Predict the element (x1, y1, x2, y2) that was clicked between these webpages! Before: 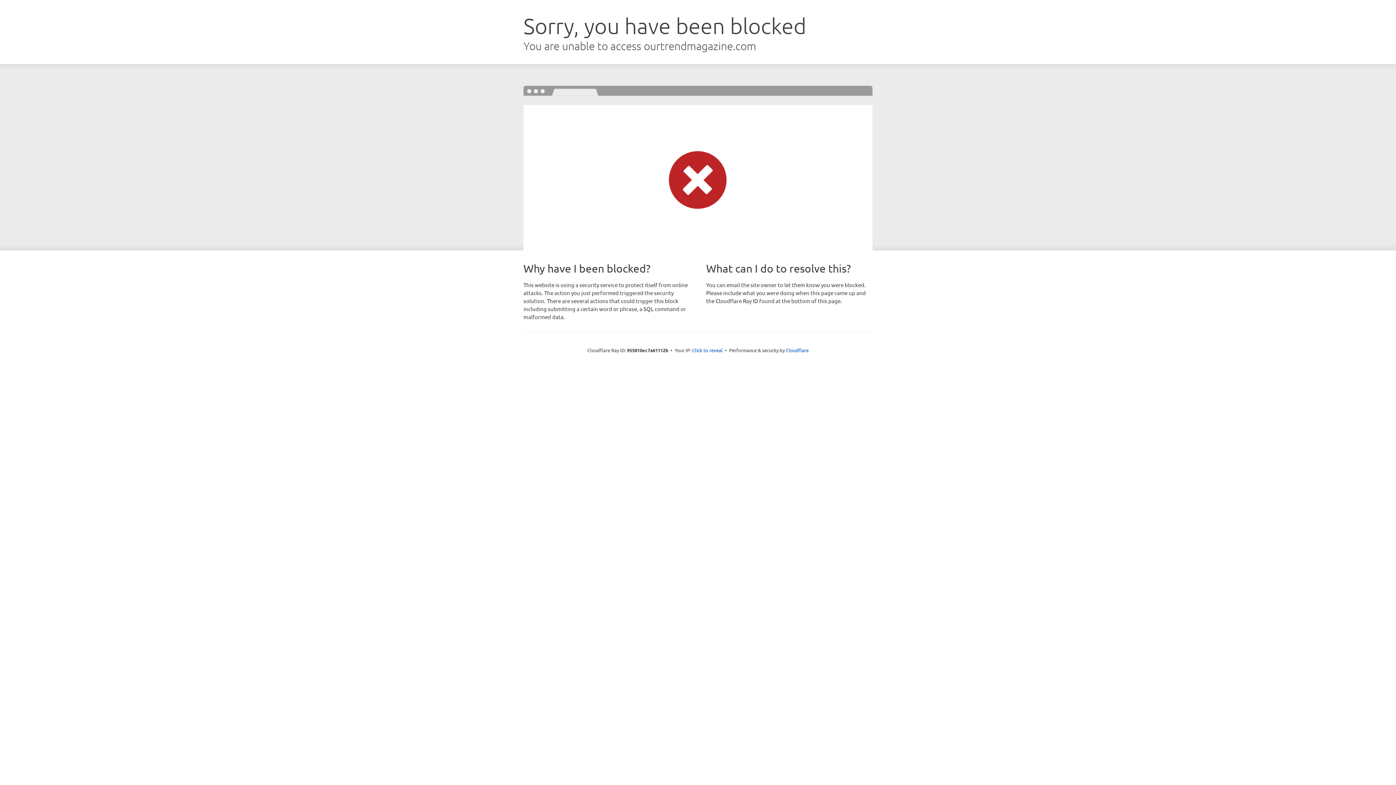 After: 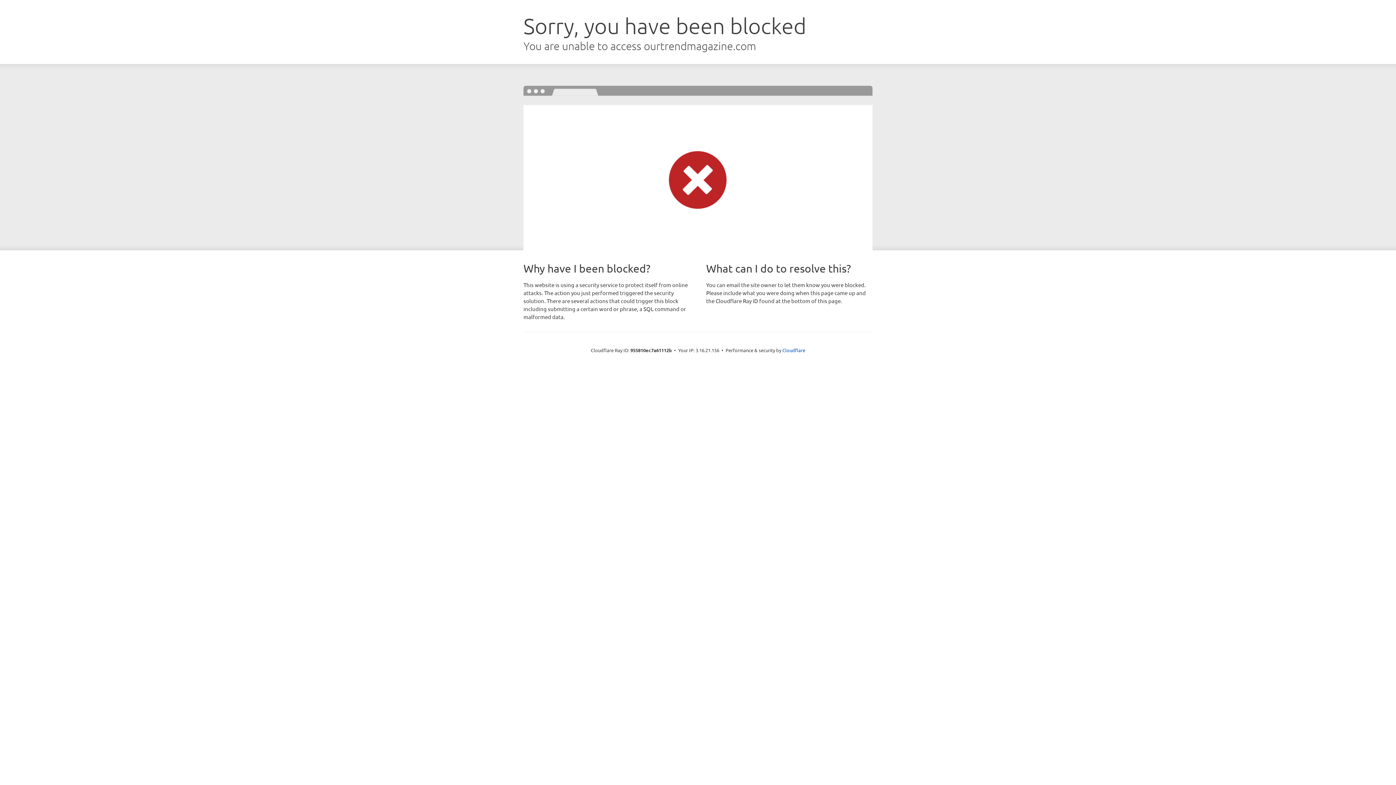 Action: label: Click to reveal bbox: (692, 346, 722, 353)